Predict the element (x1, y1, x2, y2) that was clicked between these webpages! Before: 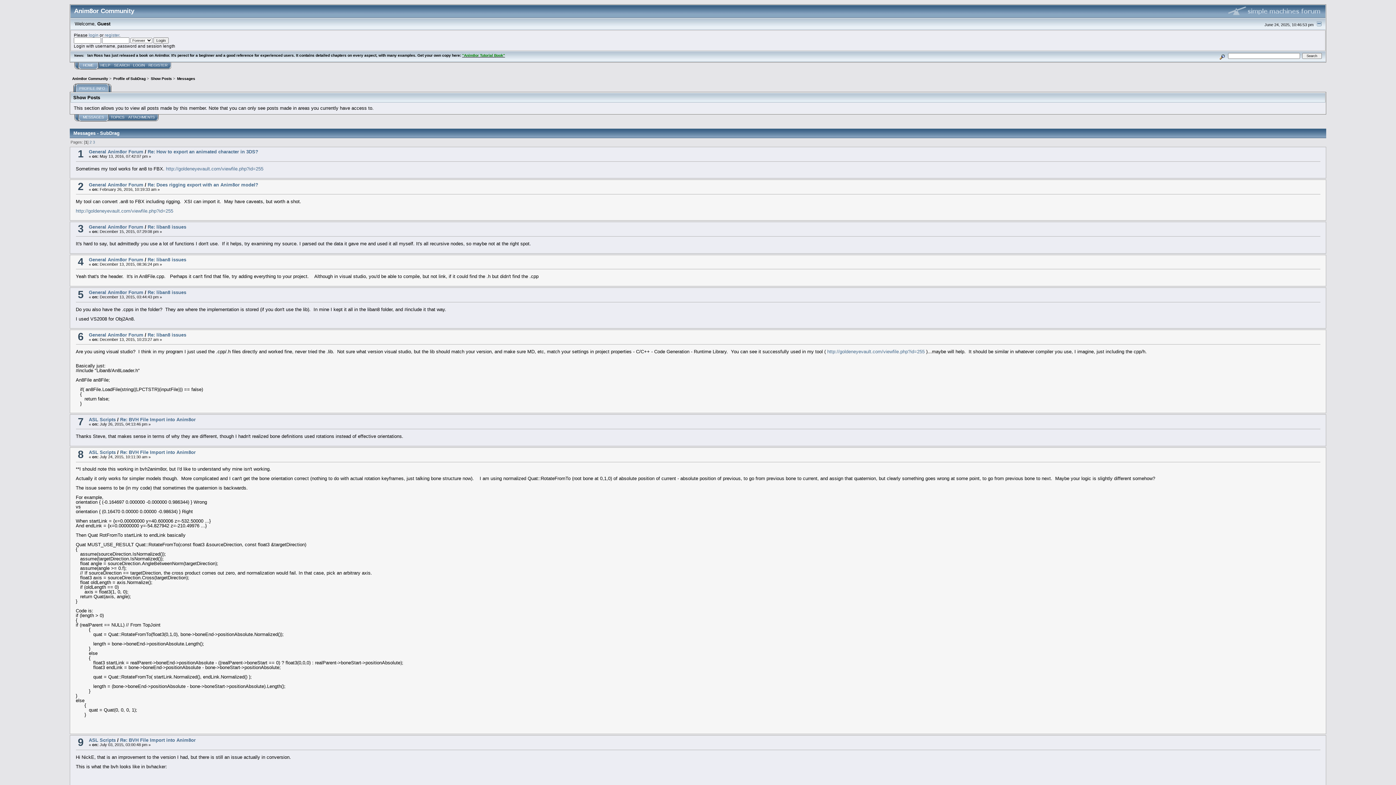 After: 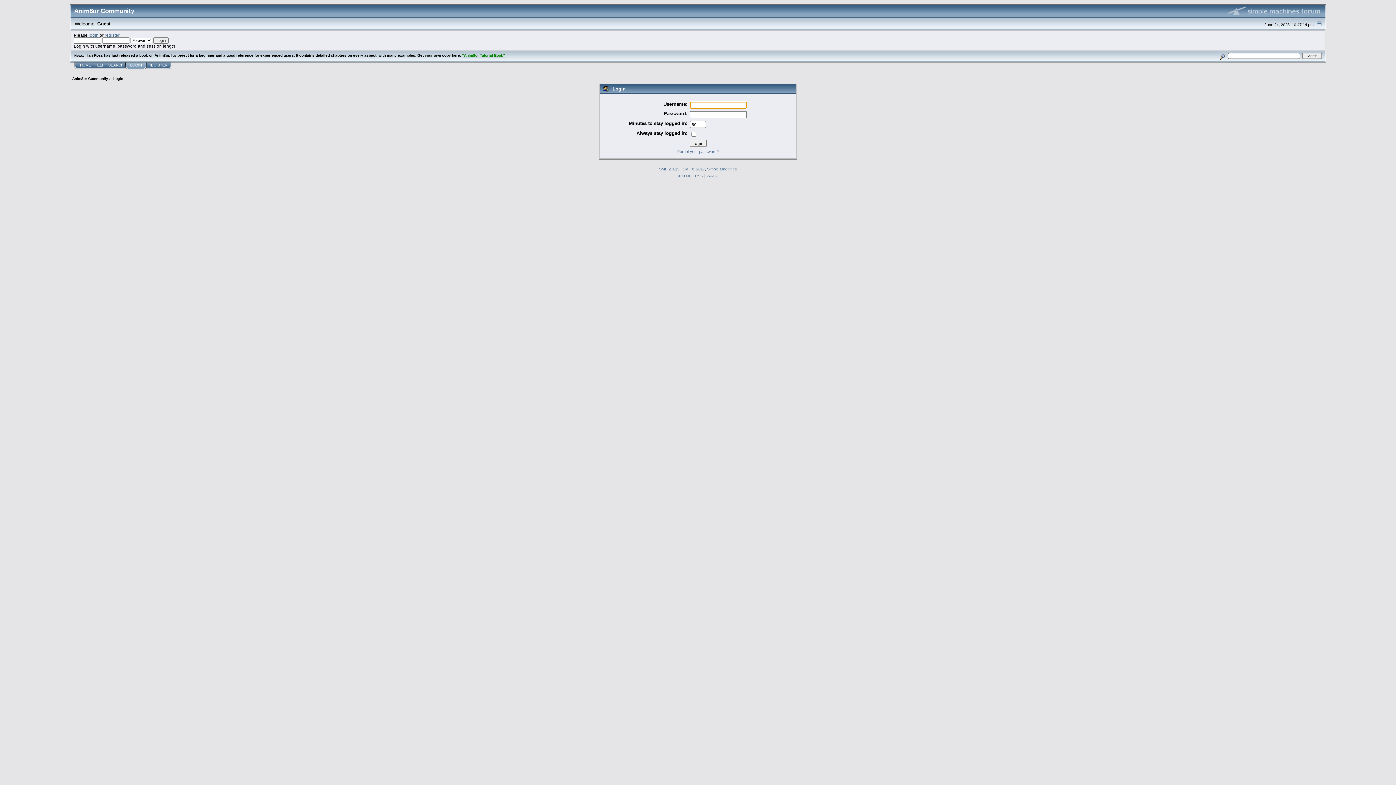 Action: bbox: (88, 32, 98, 37) label: login